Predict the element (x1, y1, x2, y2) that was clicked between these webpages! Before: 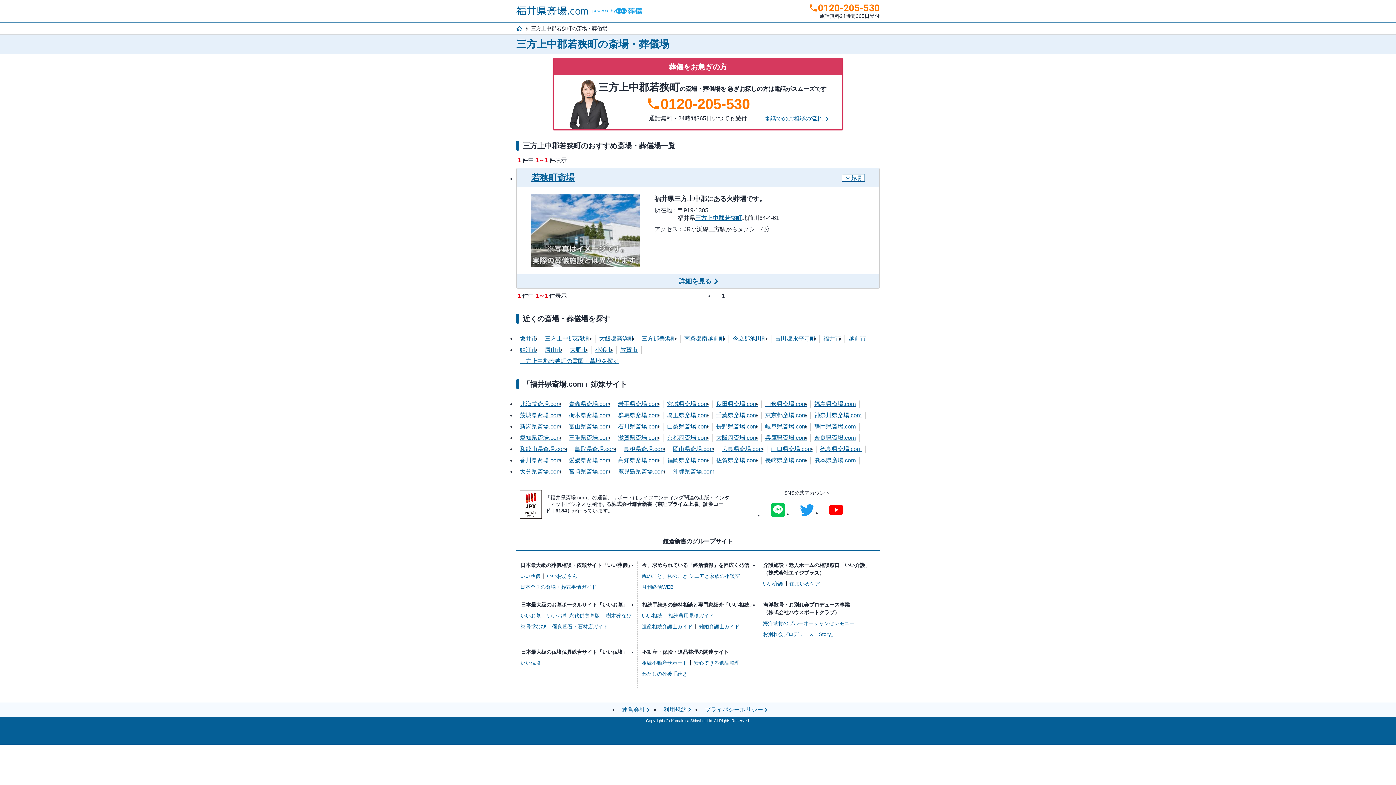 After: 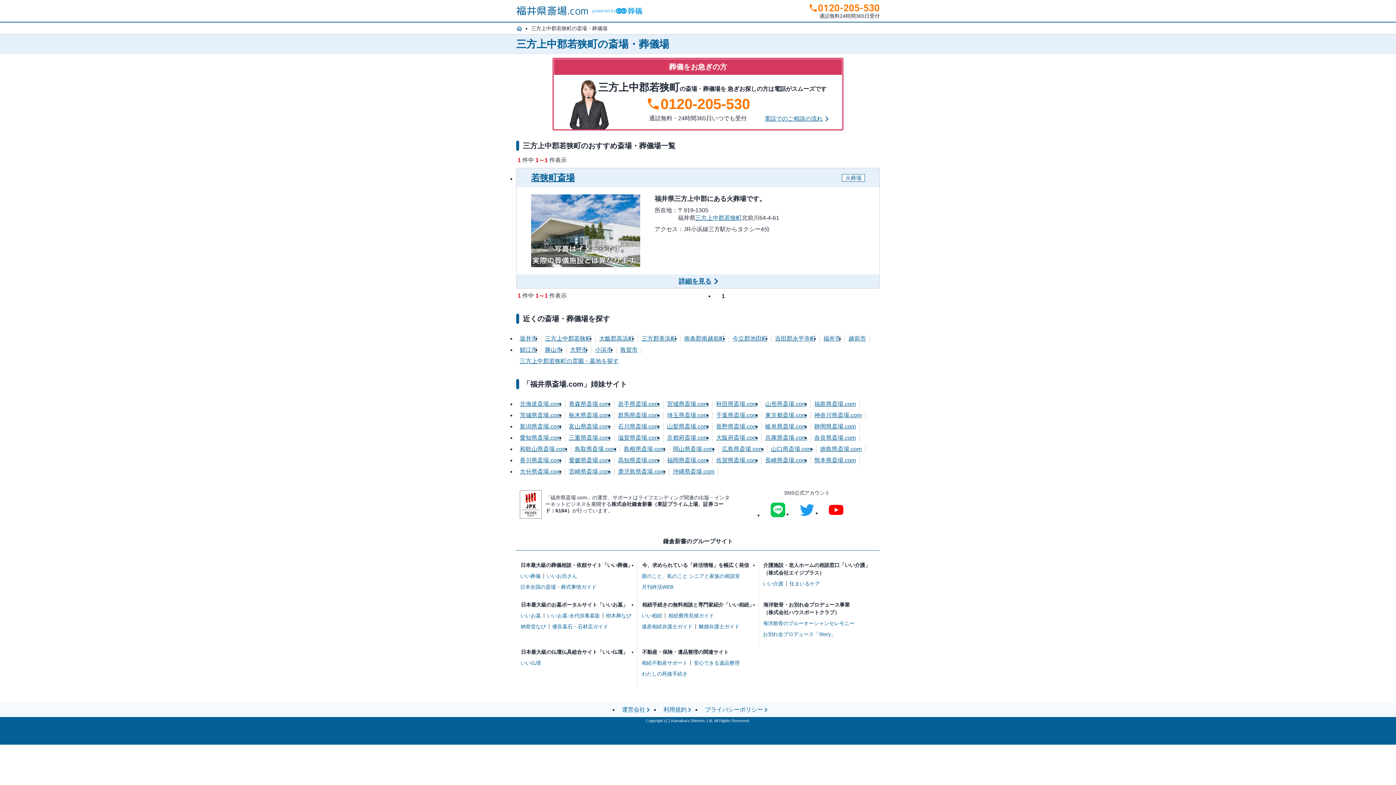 Action: bbox: (618, 468, 665, 474) label: 鹿児島県斎場.com